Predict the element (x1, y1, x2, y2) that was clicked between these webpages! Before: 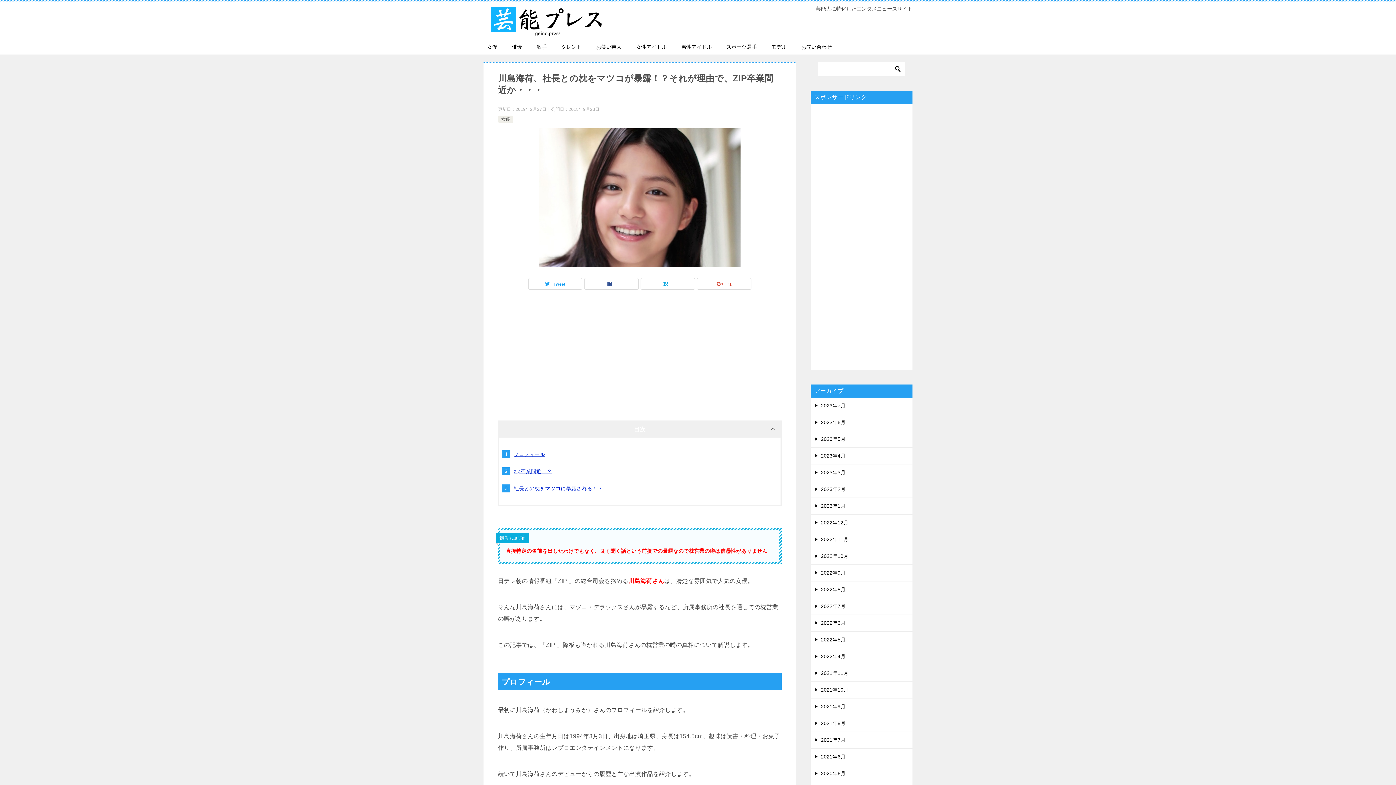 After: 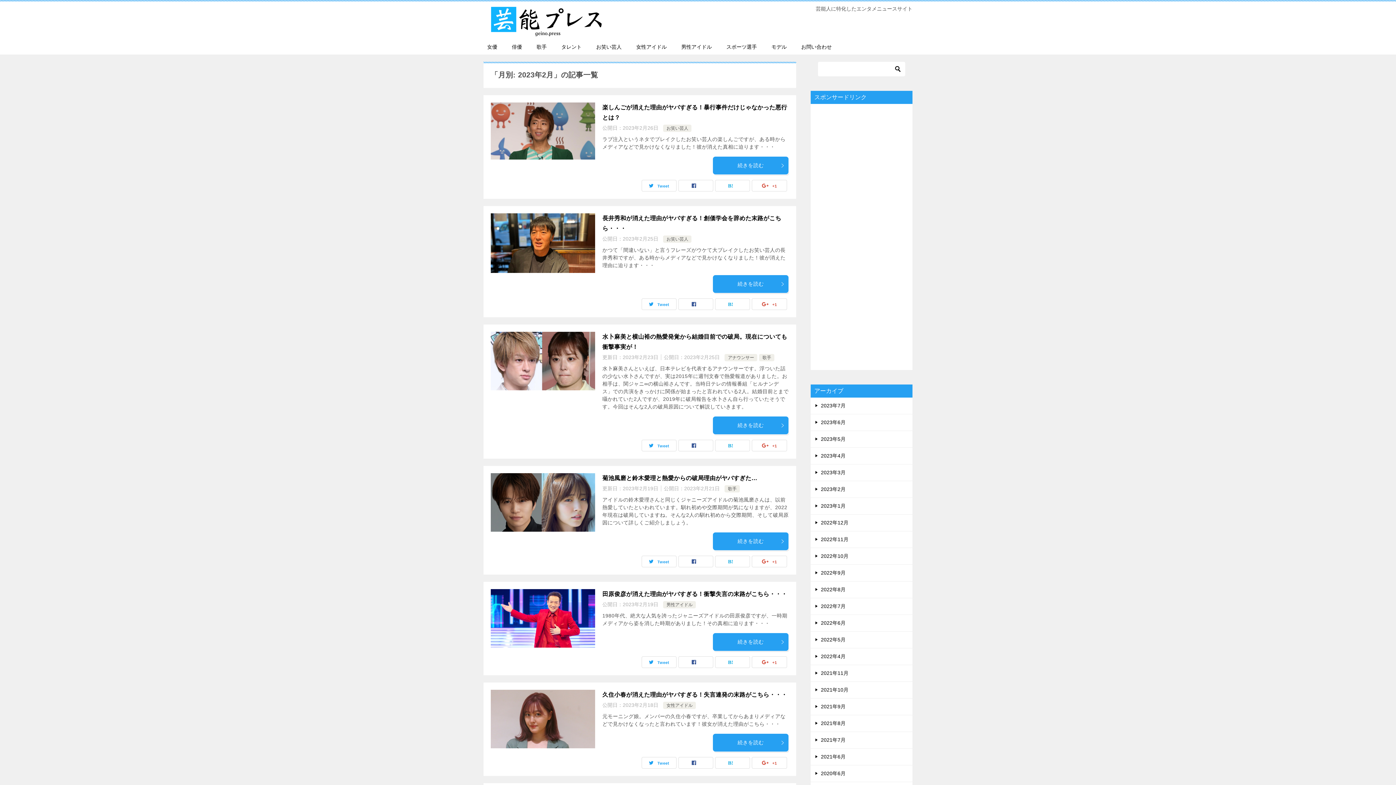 Action: label: 2023年2月 bbox: (810, 481, 912, 497)